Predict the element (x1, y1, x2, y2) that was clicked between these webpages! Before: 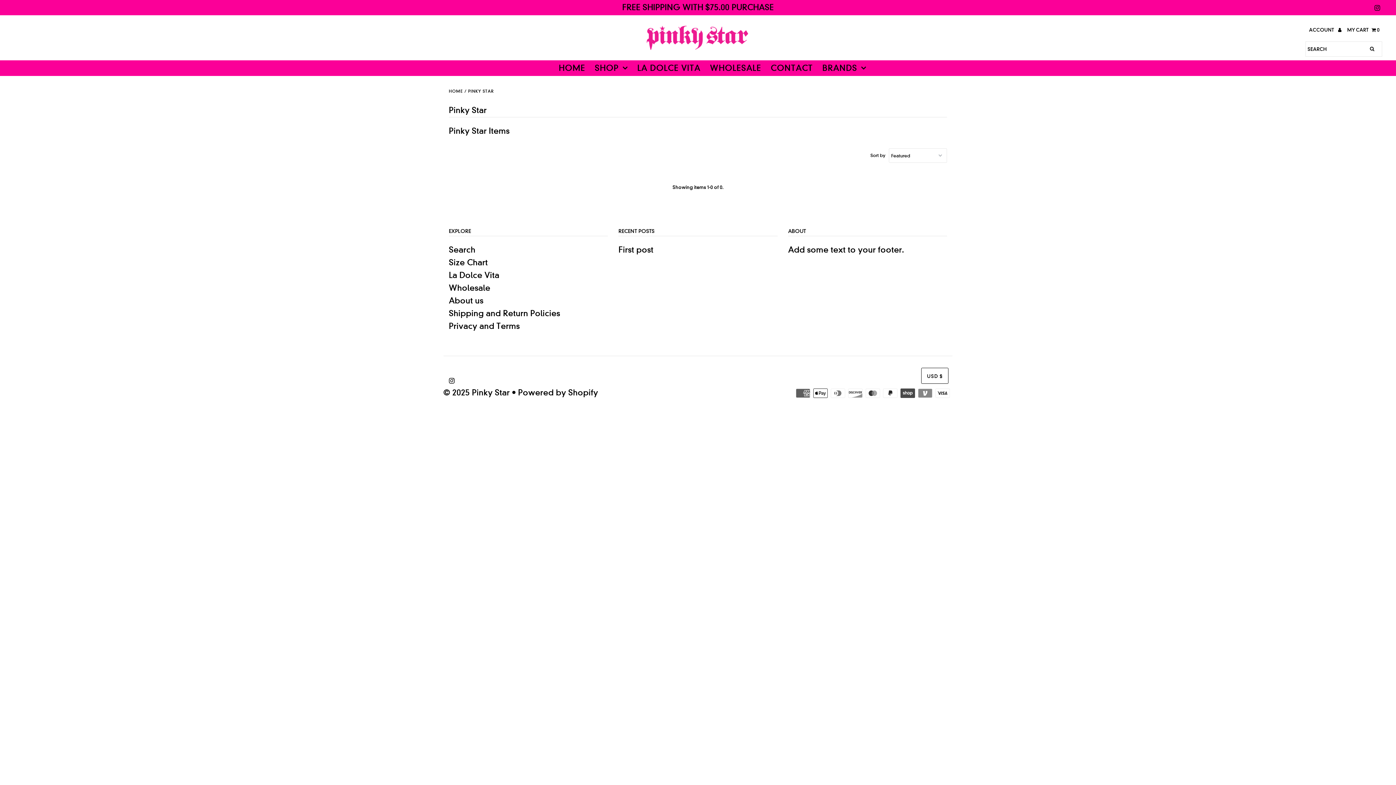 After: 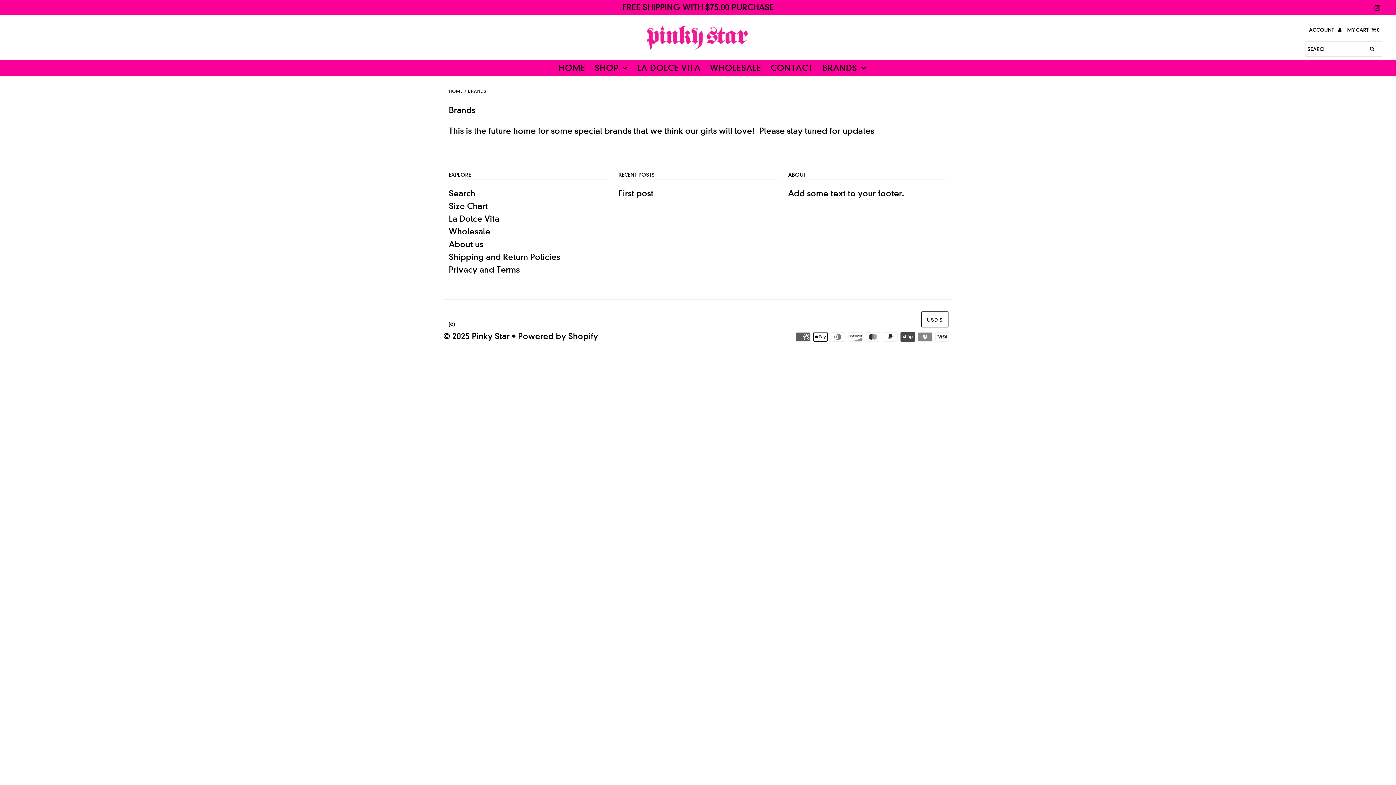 Action: label: BRANDS bbox: (818, 60, 870, 76)